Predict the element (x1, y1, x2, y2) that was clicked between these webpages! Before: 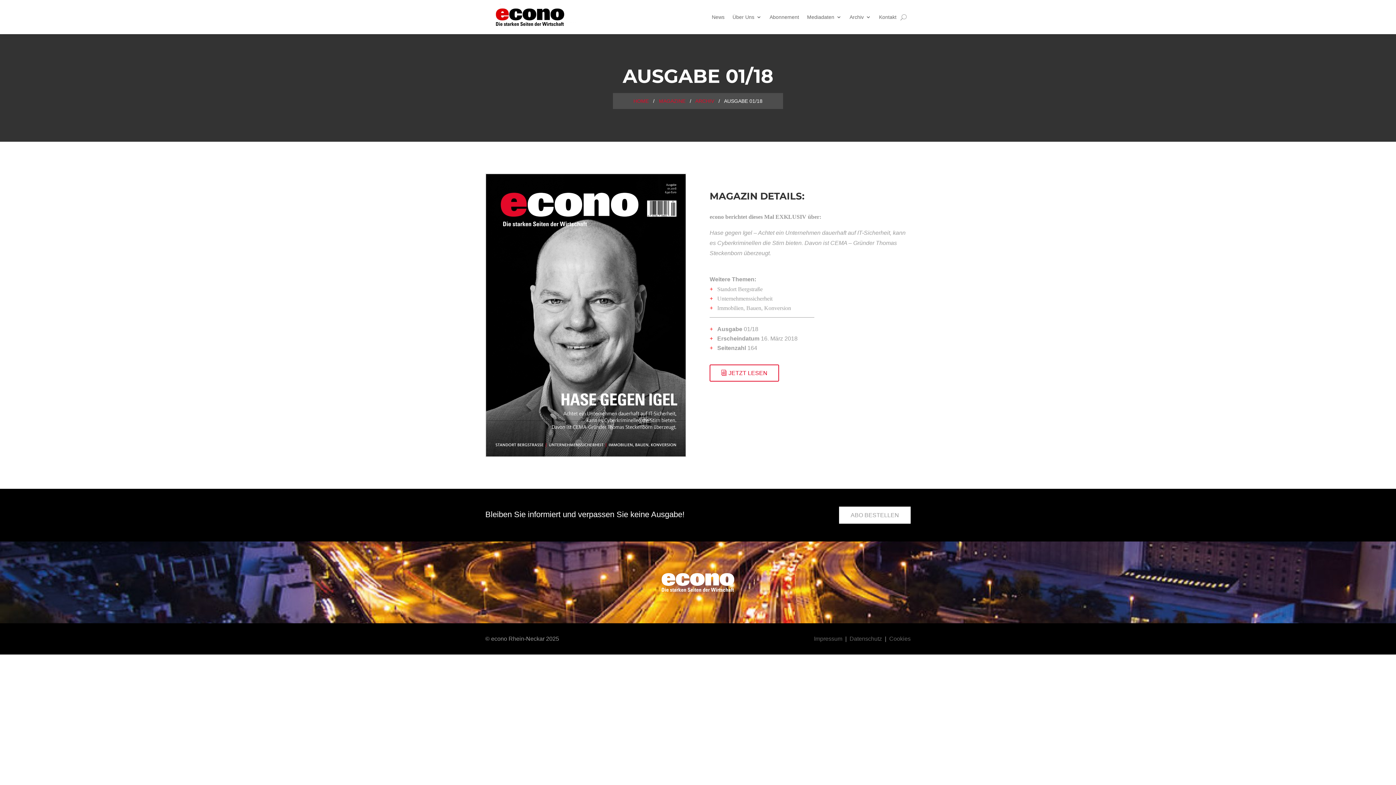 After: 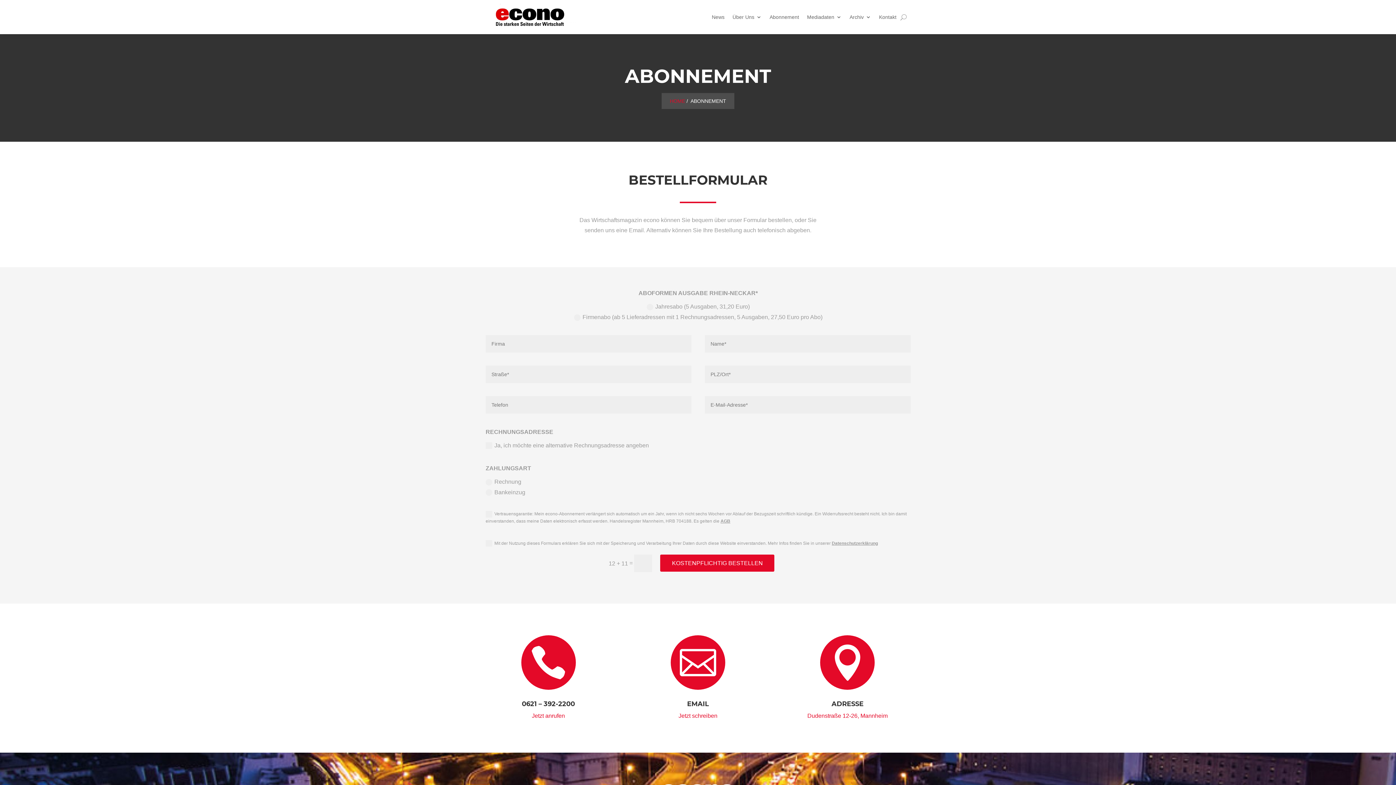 Action: bbox: (769, 0, 799, 34) label: Abonnement